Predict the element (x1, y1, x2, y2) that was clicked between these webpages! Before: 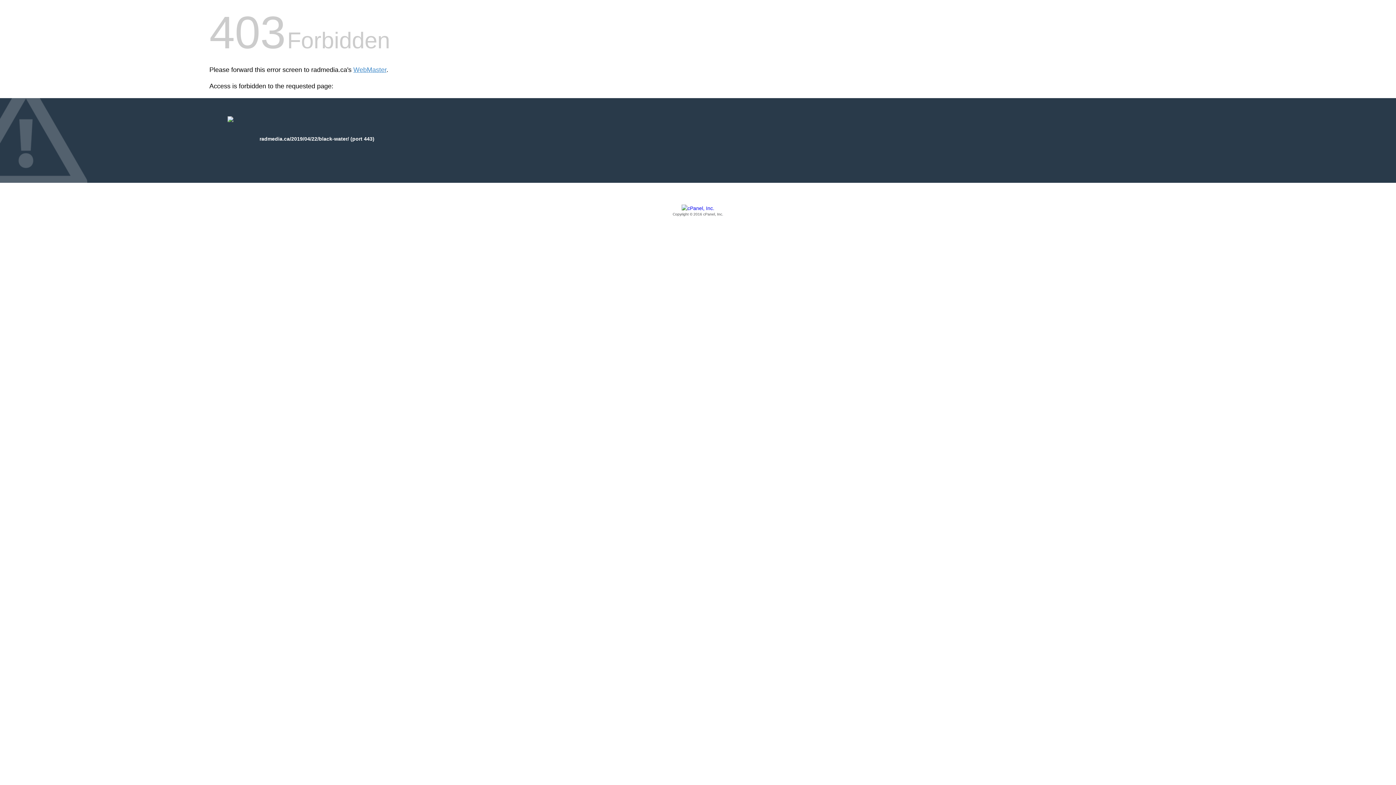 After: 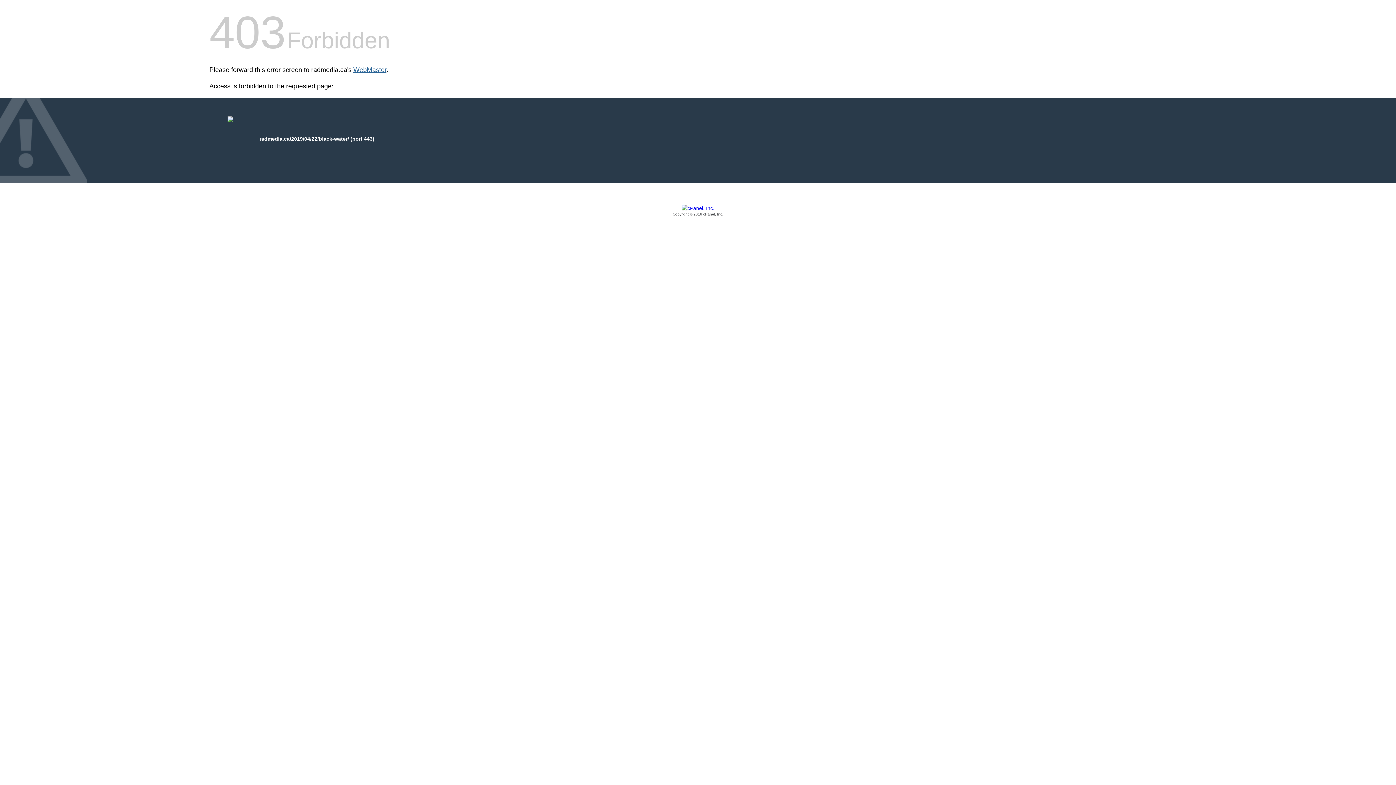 Action: bbox: (353, 66, 386, 73) label: WebMaster